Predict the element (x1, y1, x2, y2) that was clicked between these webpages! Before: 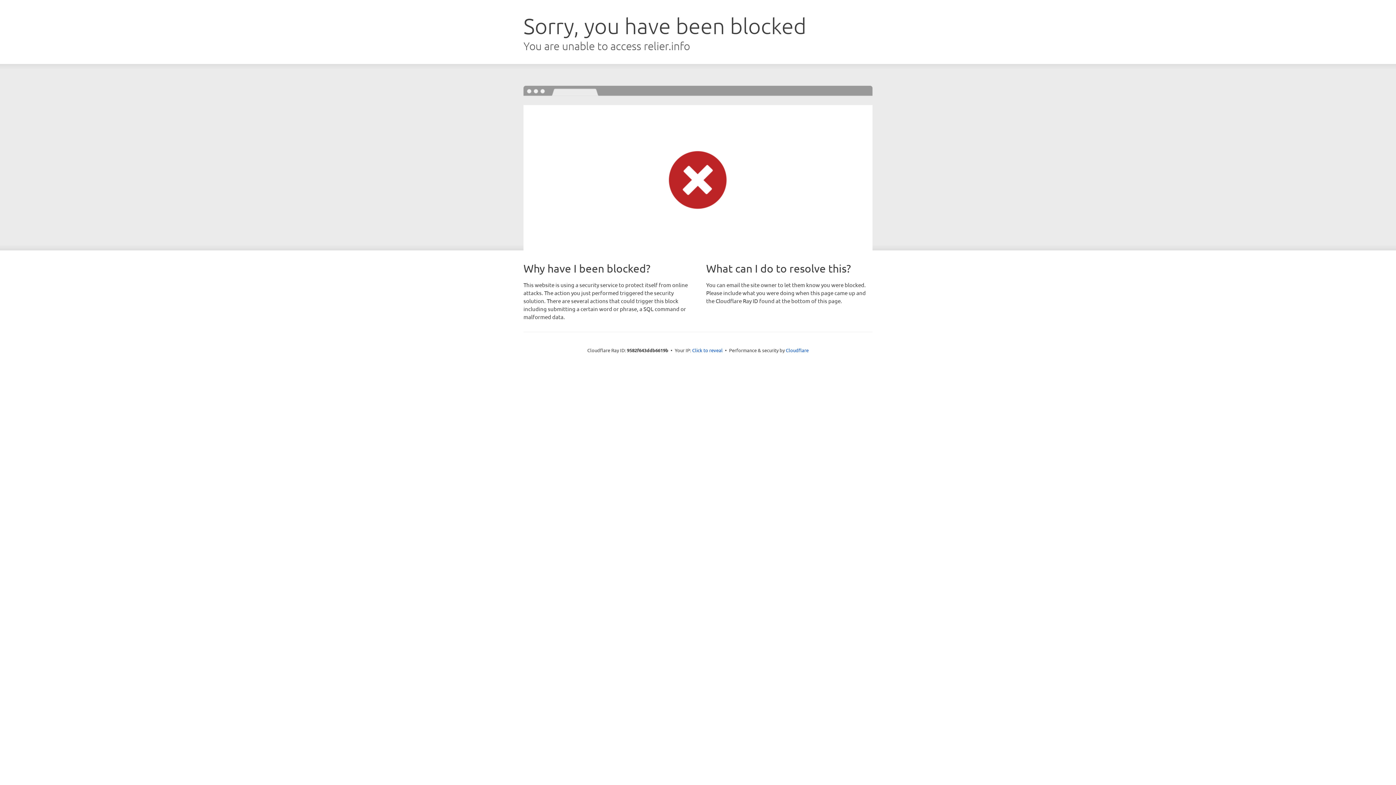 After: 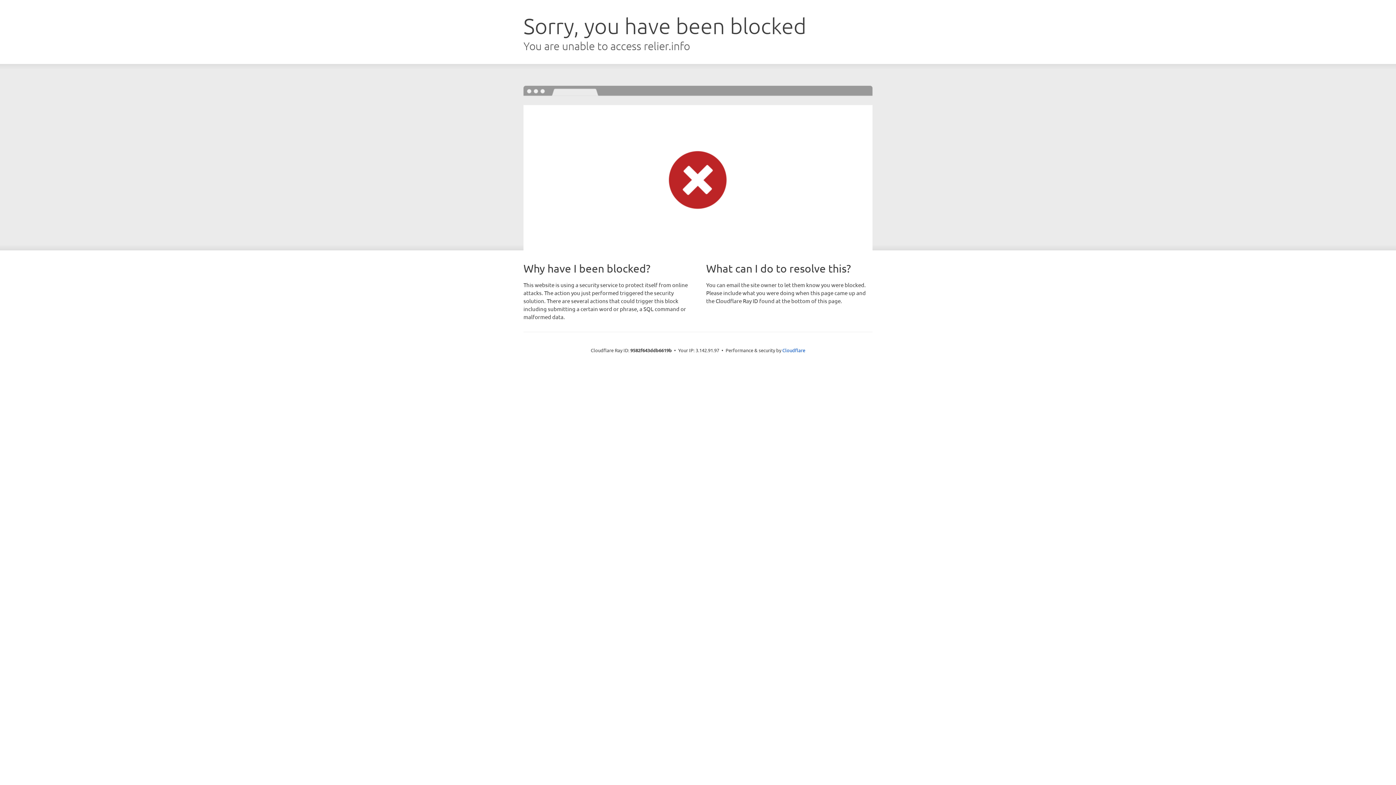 Action: bbox: (692, 346, 722, 353) label: Click to reveal